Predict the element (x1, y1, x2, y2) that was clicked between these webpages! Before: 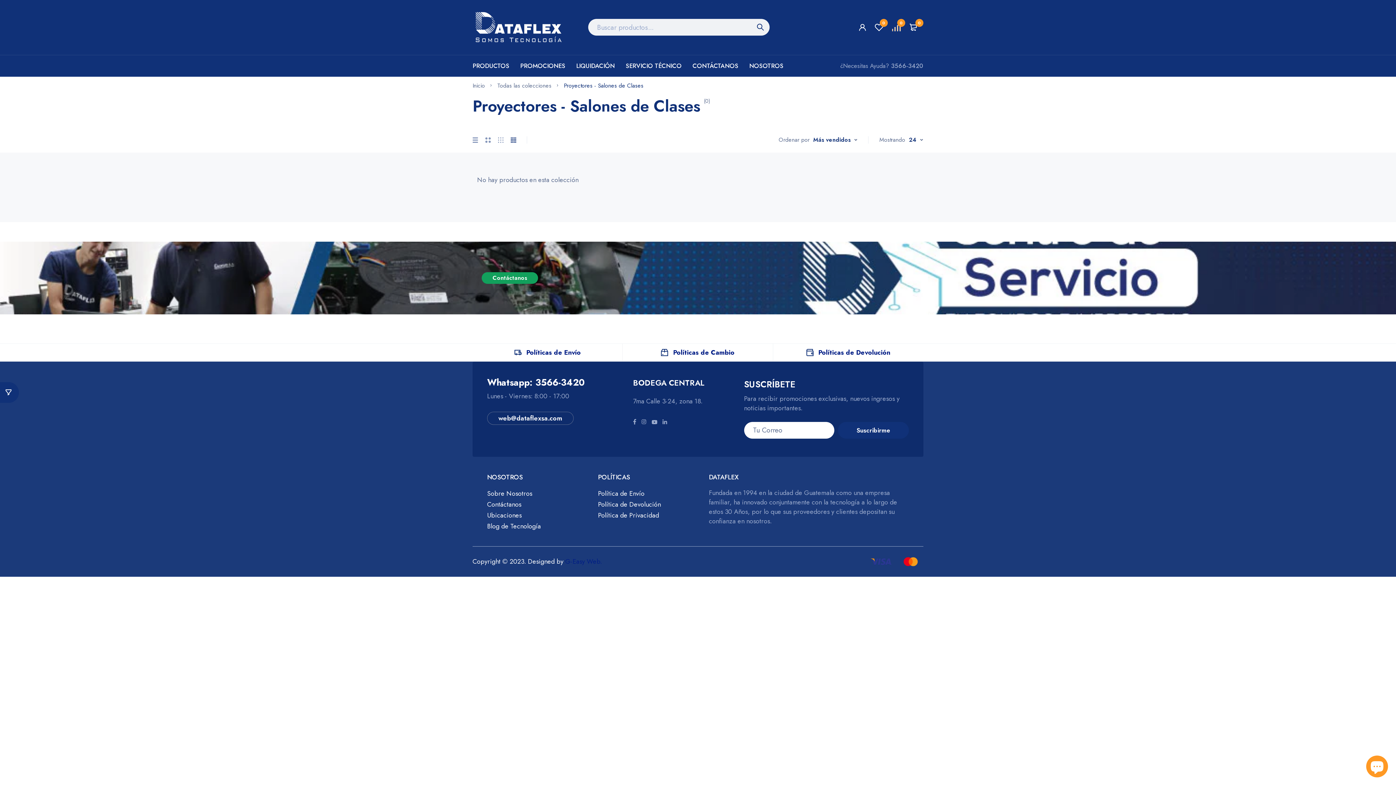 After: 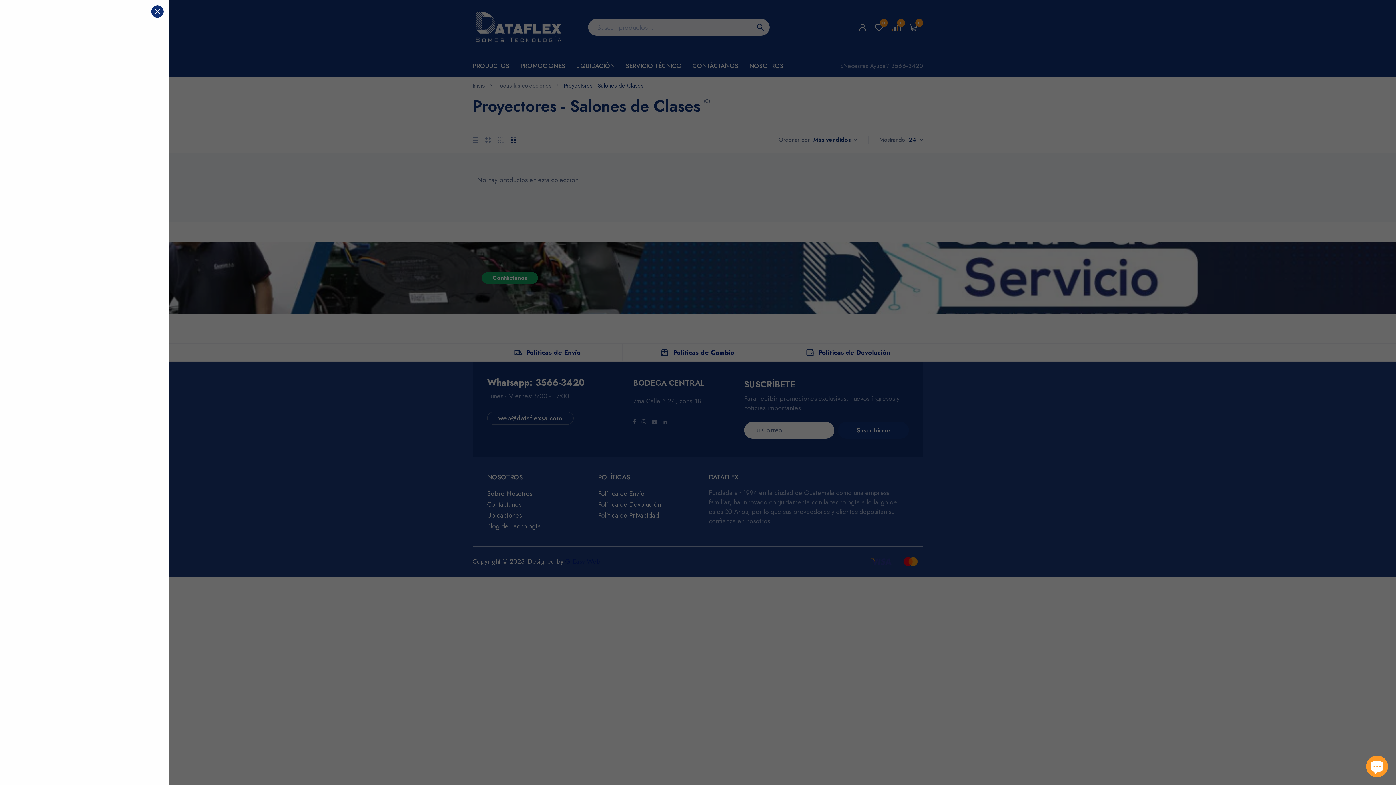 Action: bbox: (0, 382, 18, 403)